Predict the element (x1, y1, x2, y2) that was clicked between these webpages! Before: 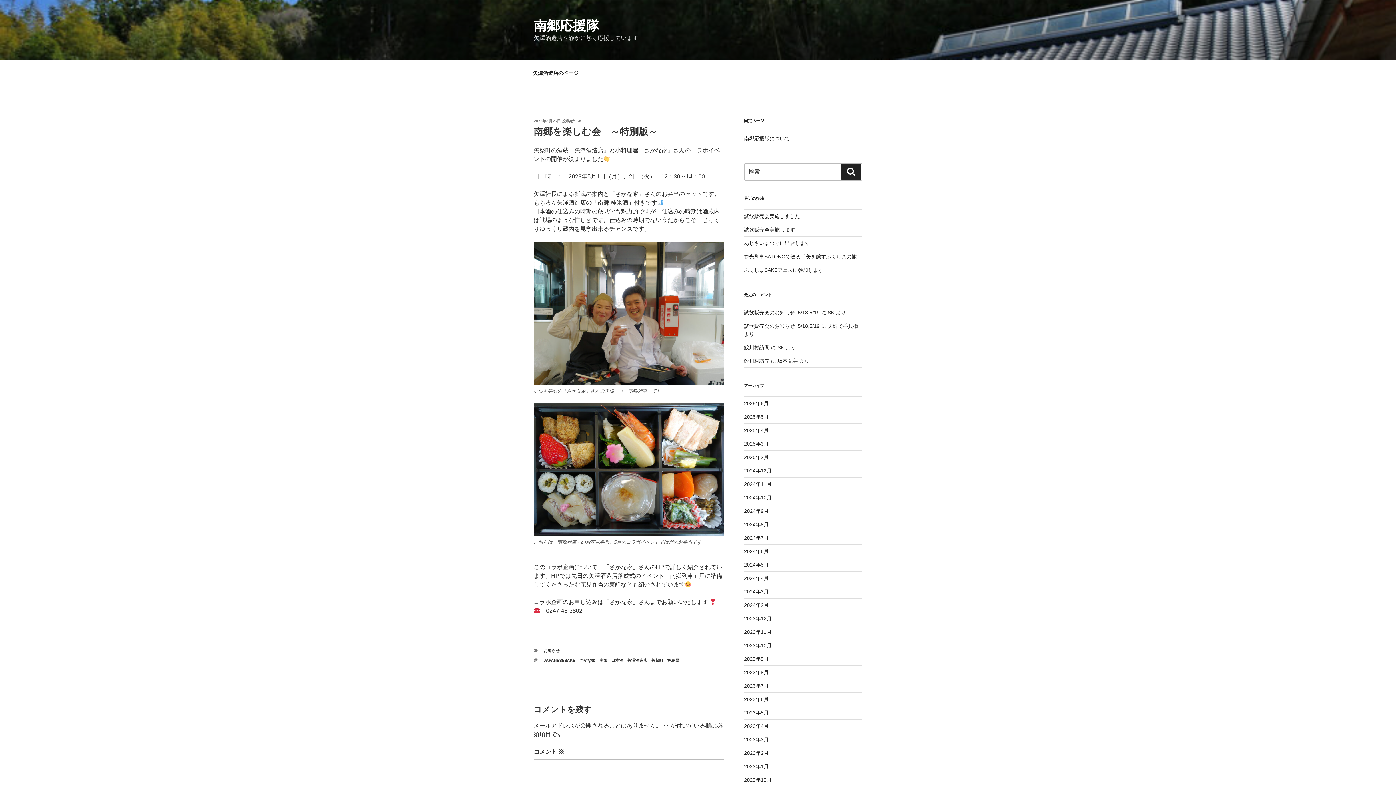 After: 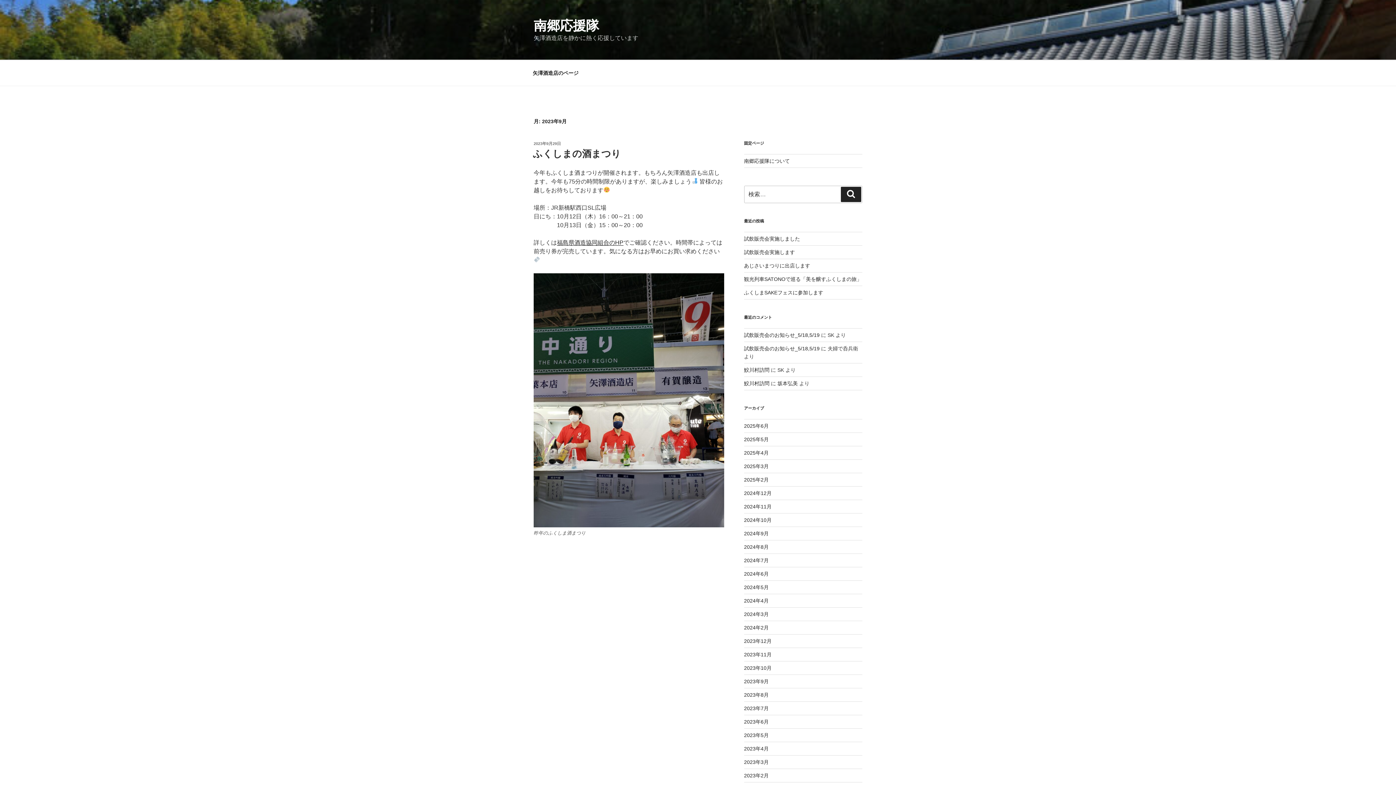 Action: bbox: (744, 656, 768, 662) label: 2023年9月